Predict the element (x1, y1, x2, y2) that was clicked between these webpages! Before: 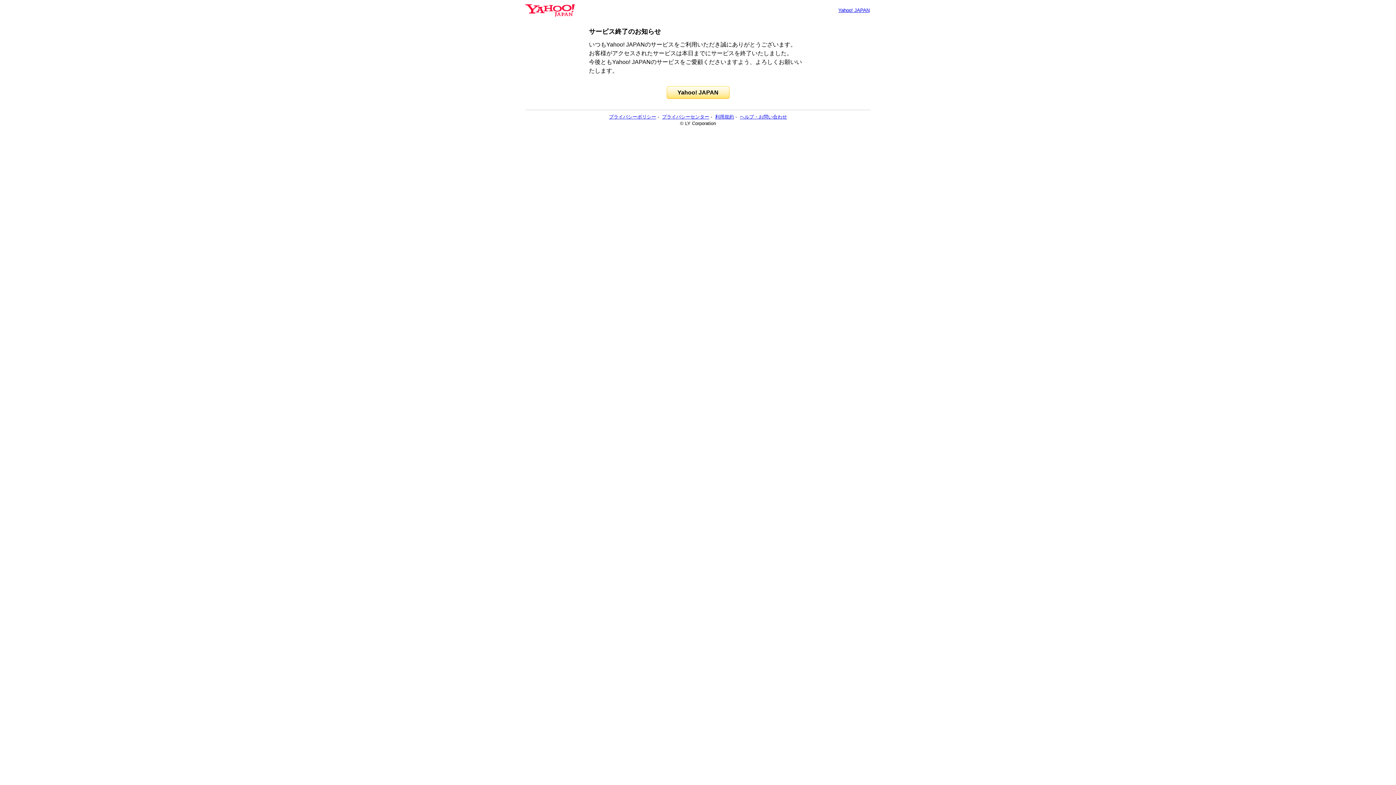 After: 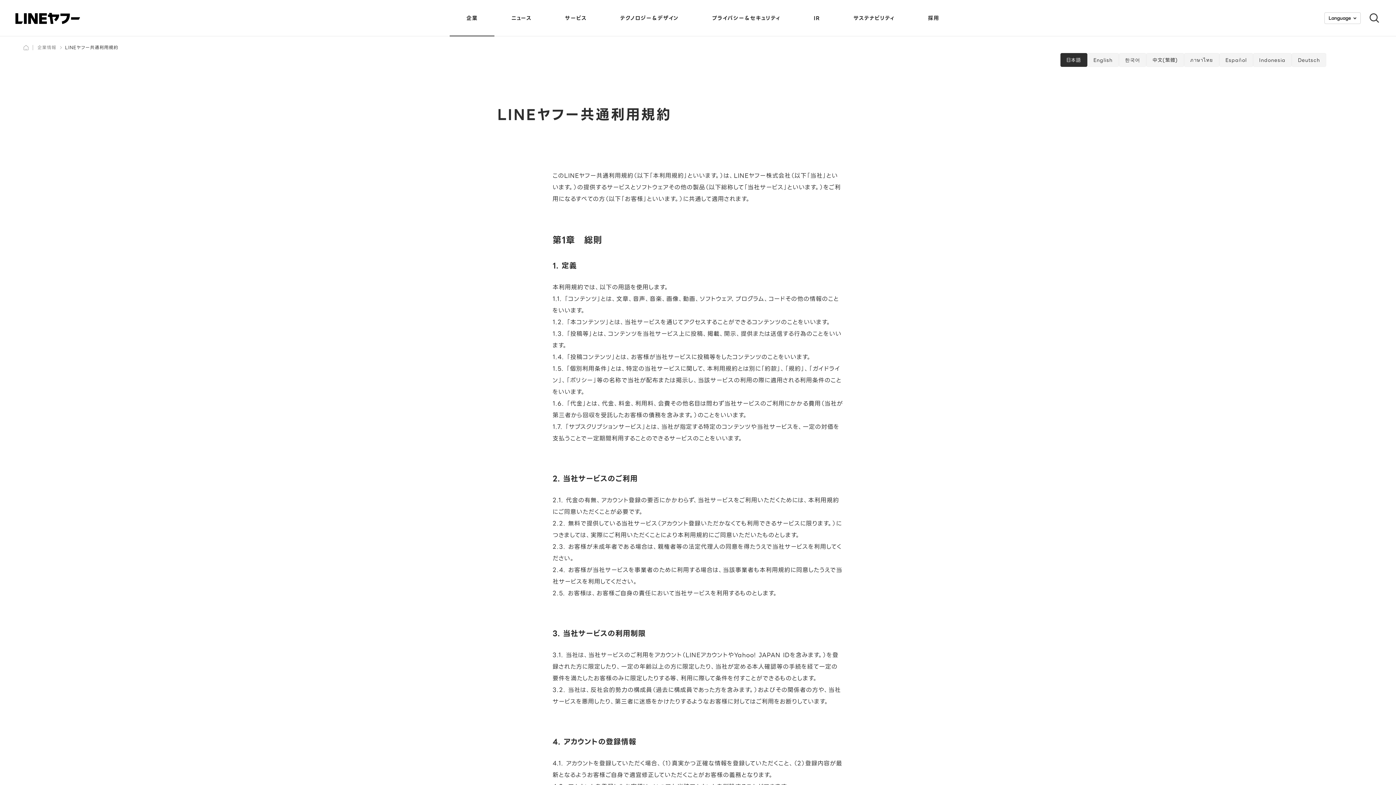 Action: bbox: (715, 114, 734, 119) label: 利用規約